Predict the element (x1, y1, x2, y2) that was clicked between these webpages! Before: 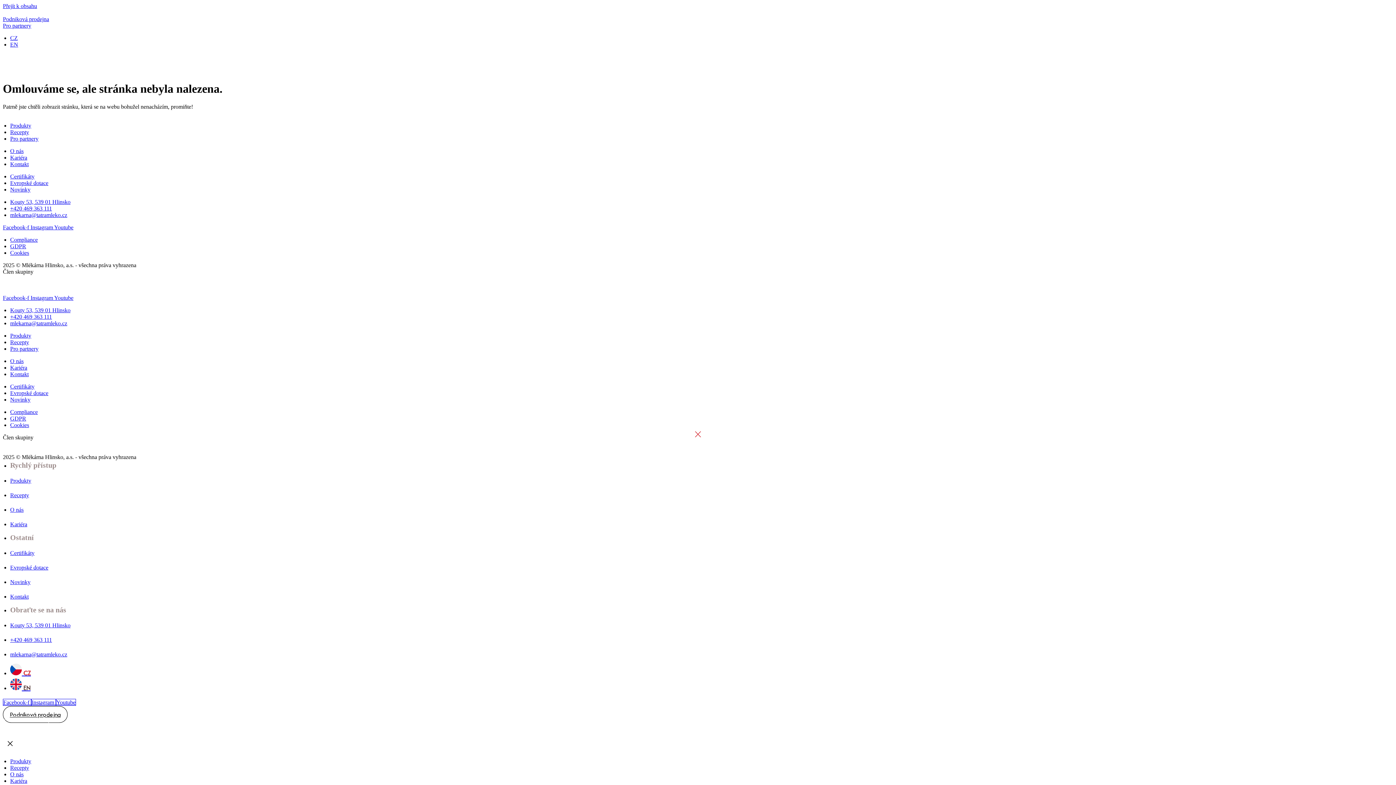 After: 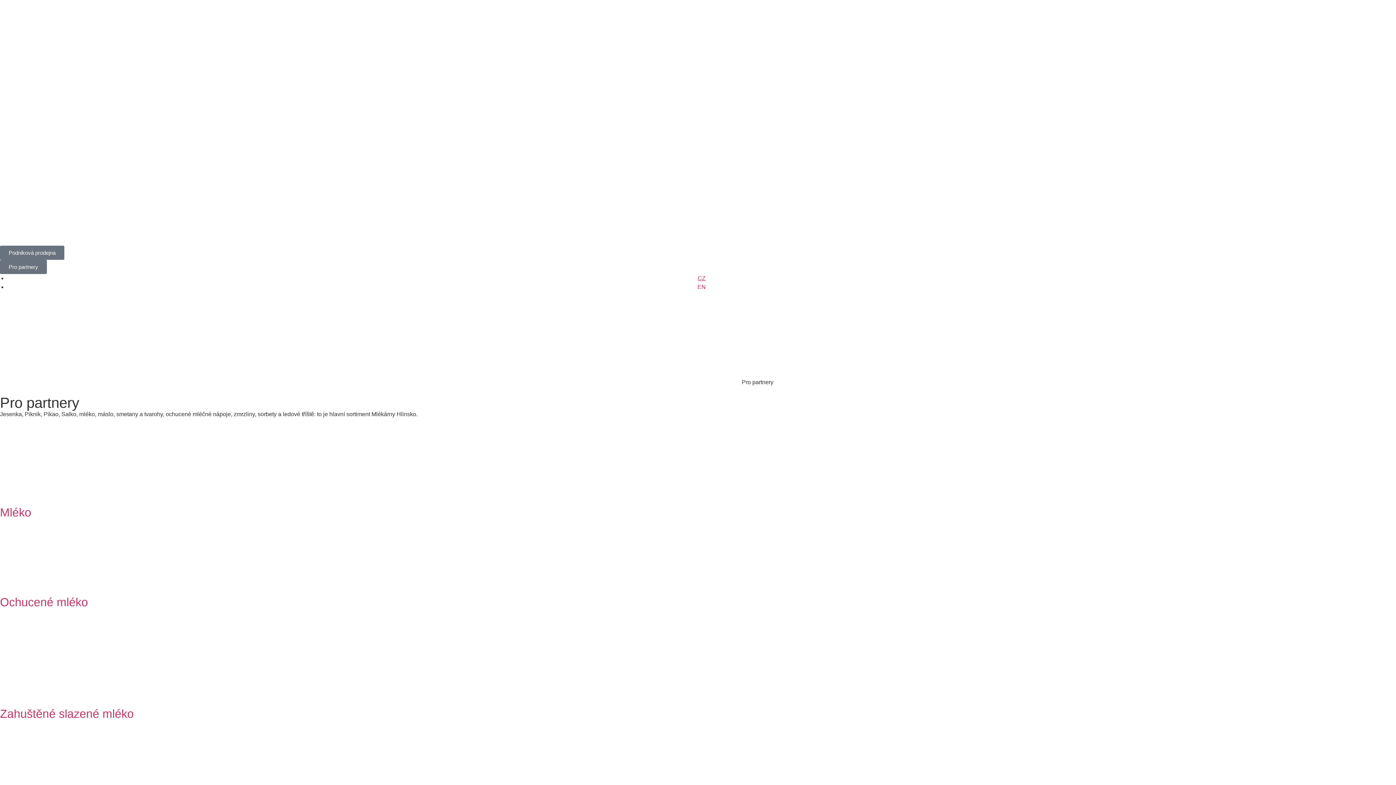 Action: label: Pro partnery bbox: (10, 345, 38, 351)